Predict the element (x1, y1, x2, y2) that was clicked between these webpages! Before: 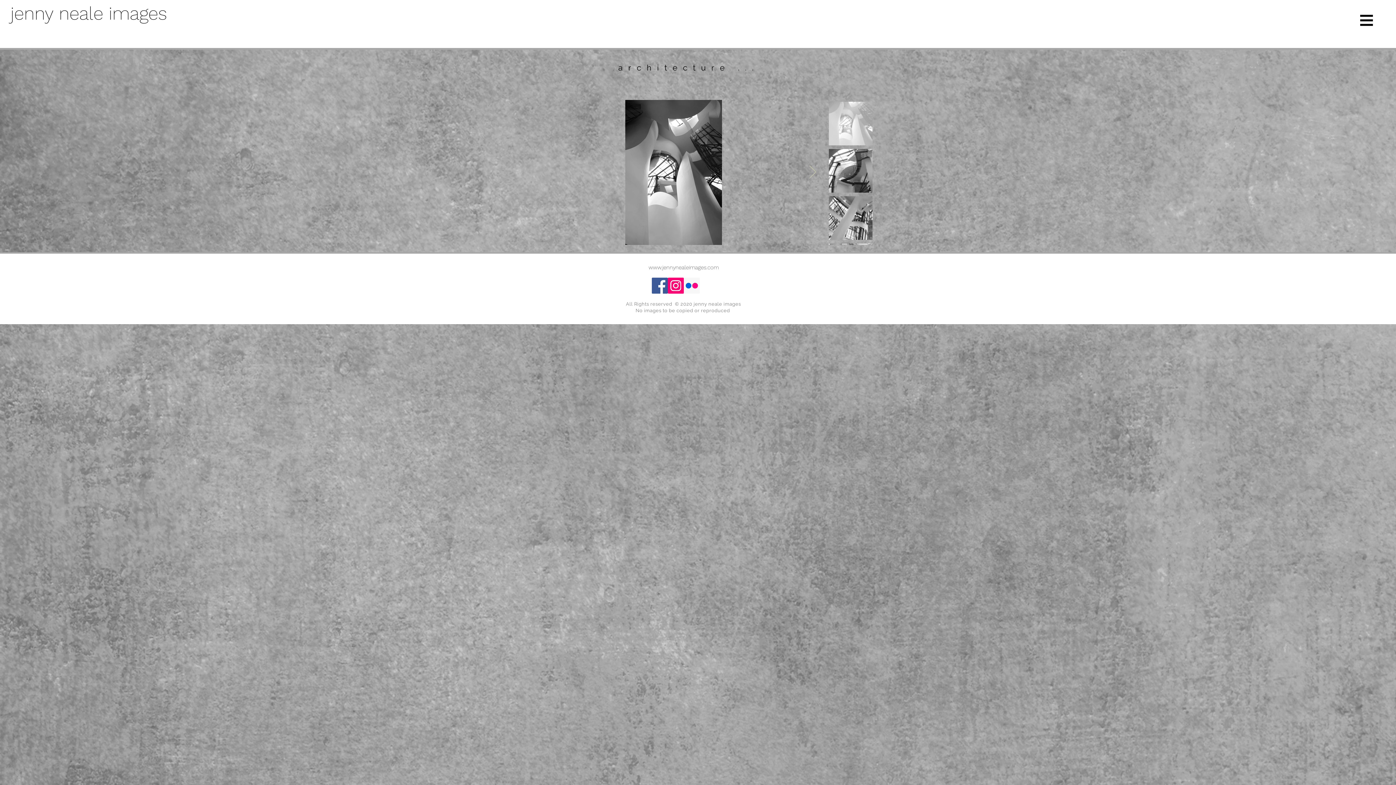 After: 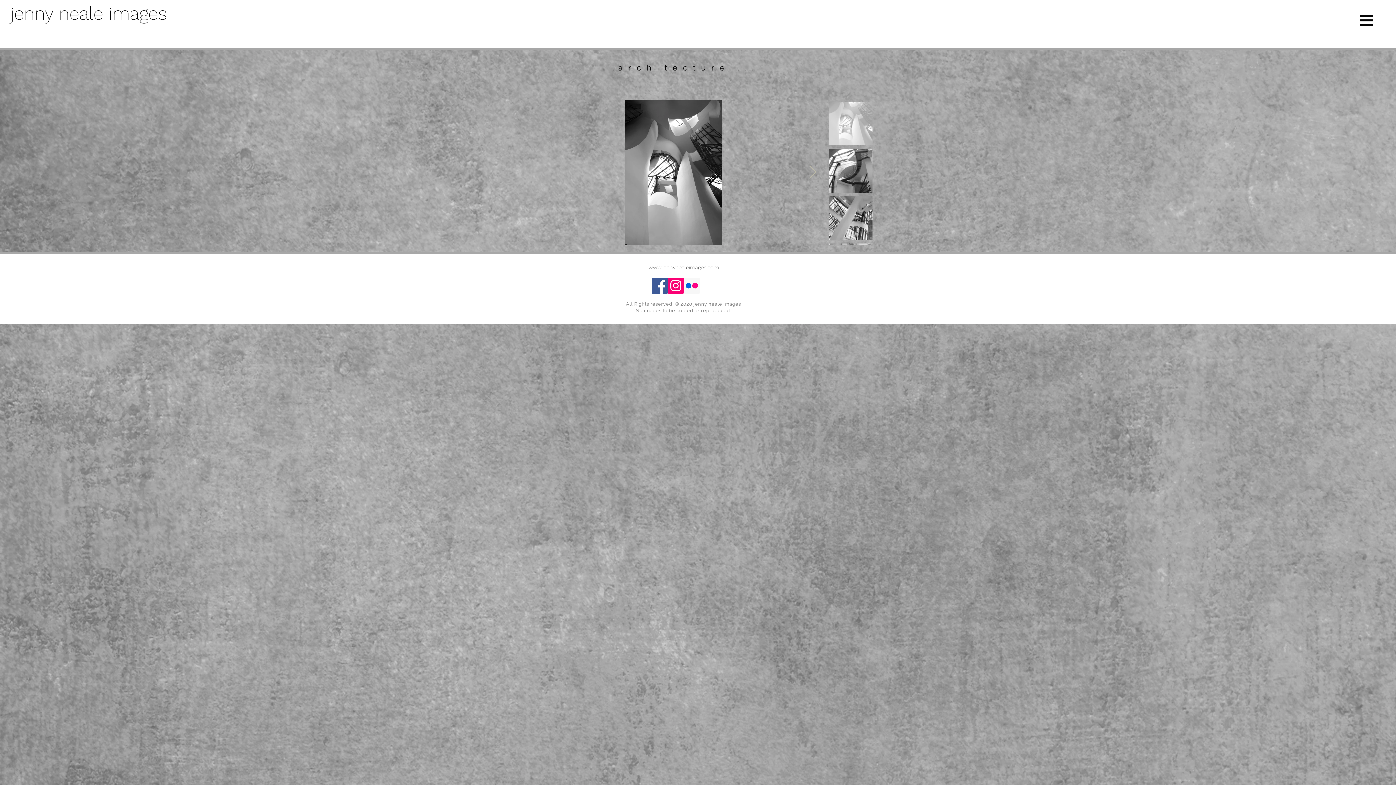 Action: label: Facebook bbox: (652, 277, 668, 293)